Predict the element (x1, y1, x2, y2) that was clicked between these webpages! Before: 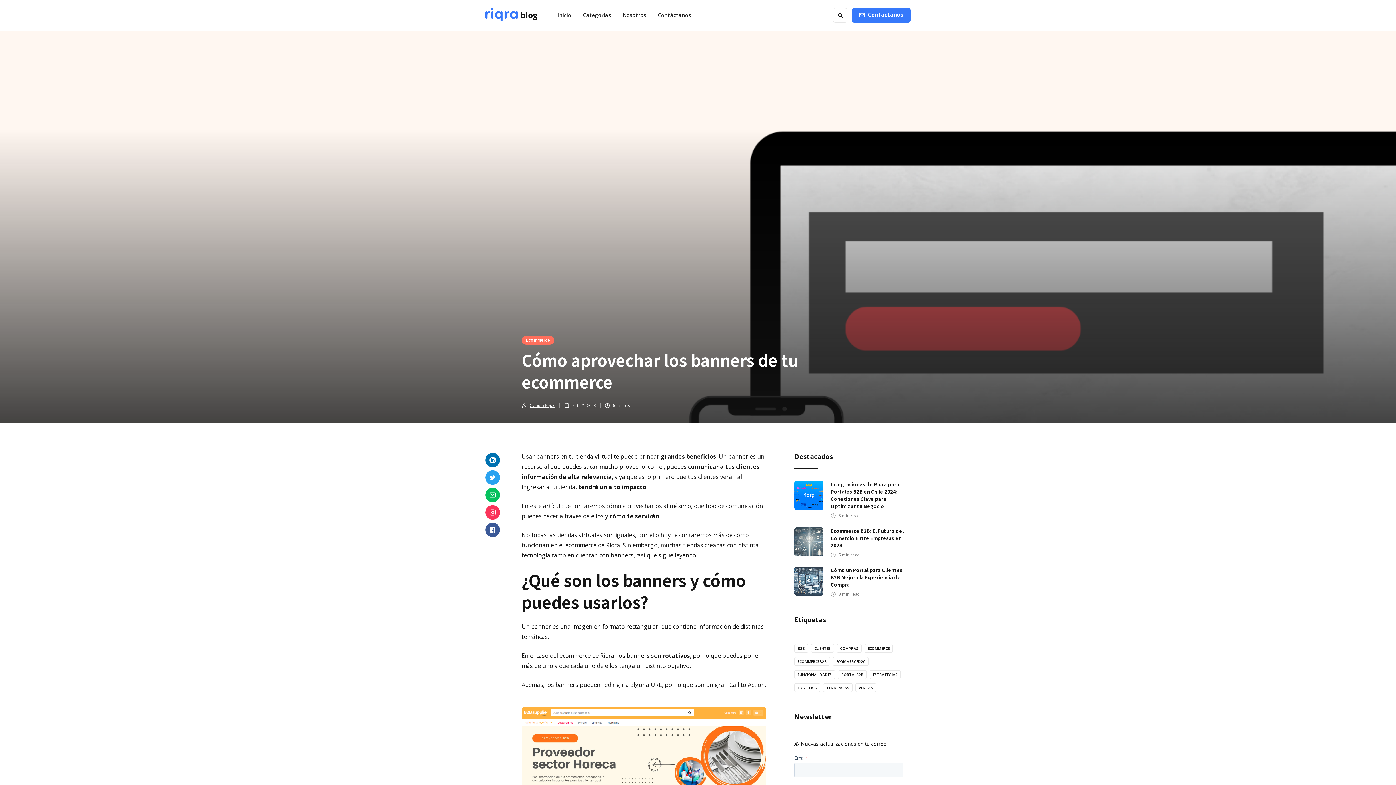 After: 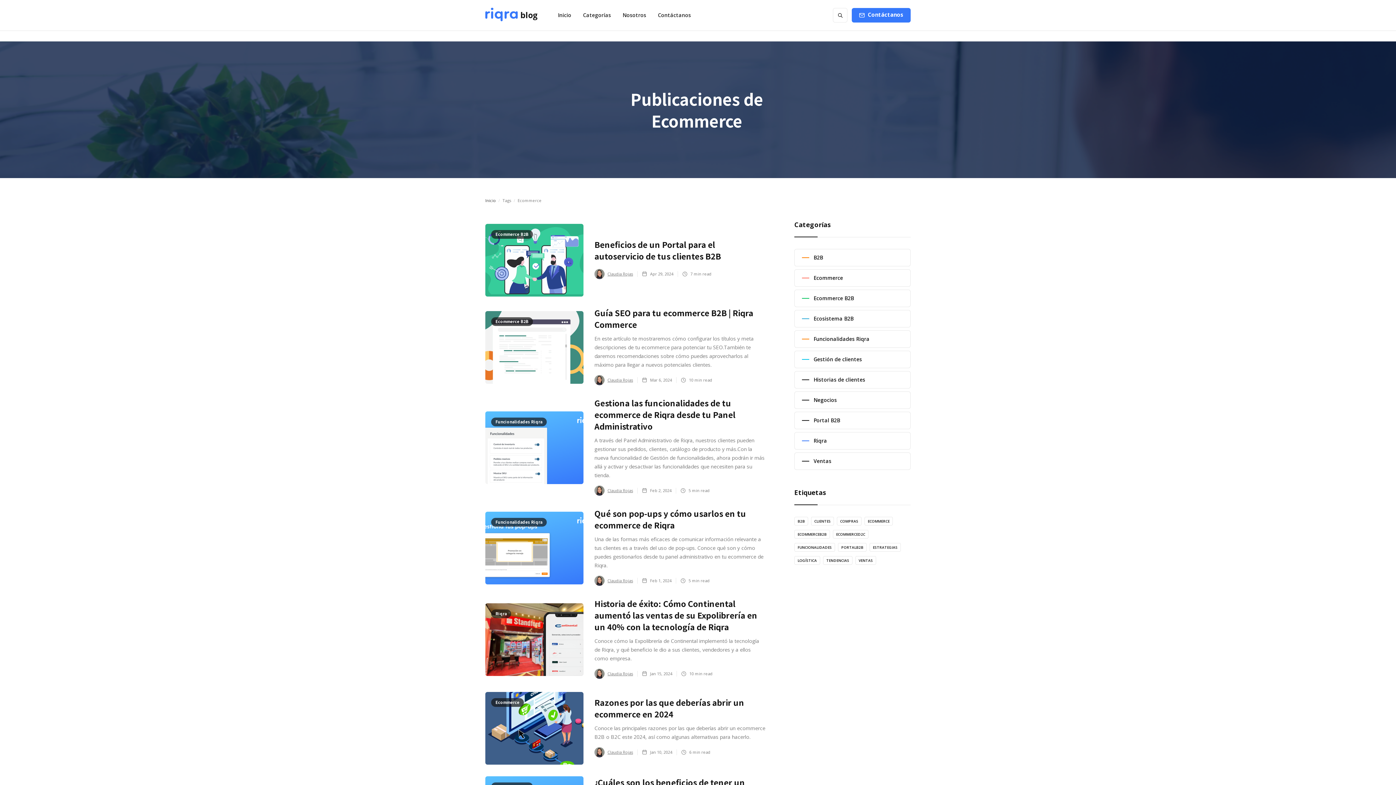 Action: label: ECOMMERCE bbox: (864, 644, 893, 653)